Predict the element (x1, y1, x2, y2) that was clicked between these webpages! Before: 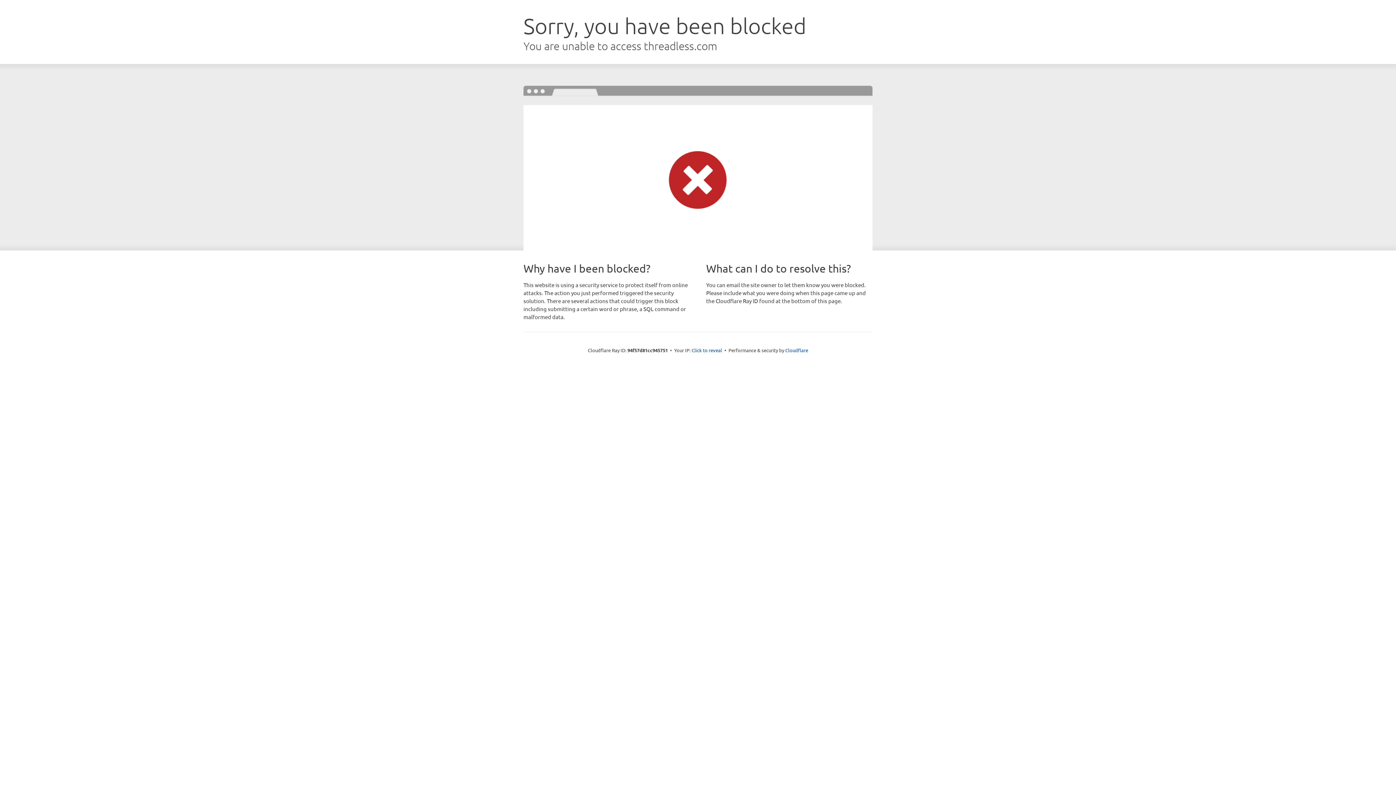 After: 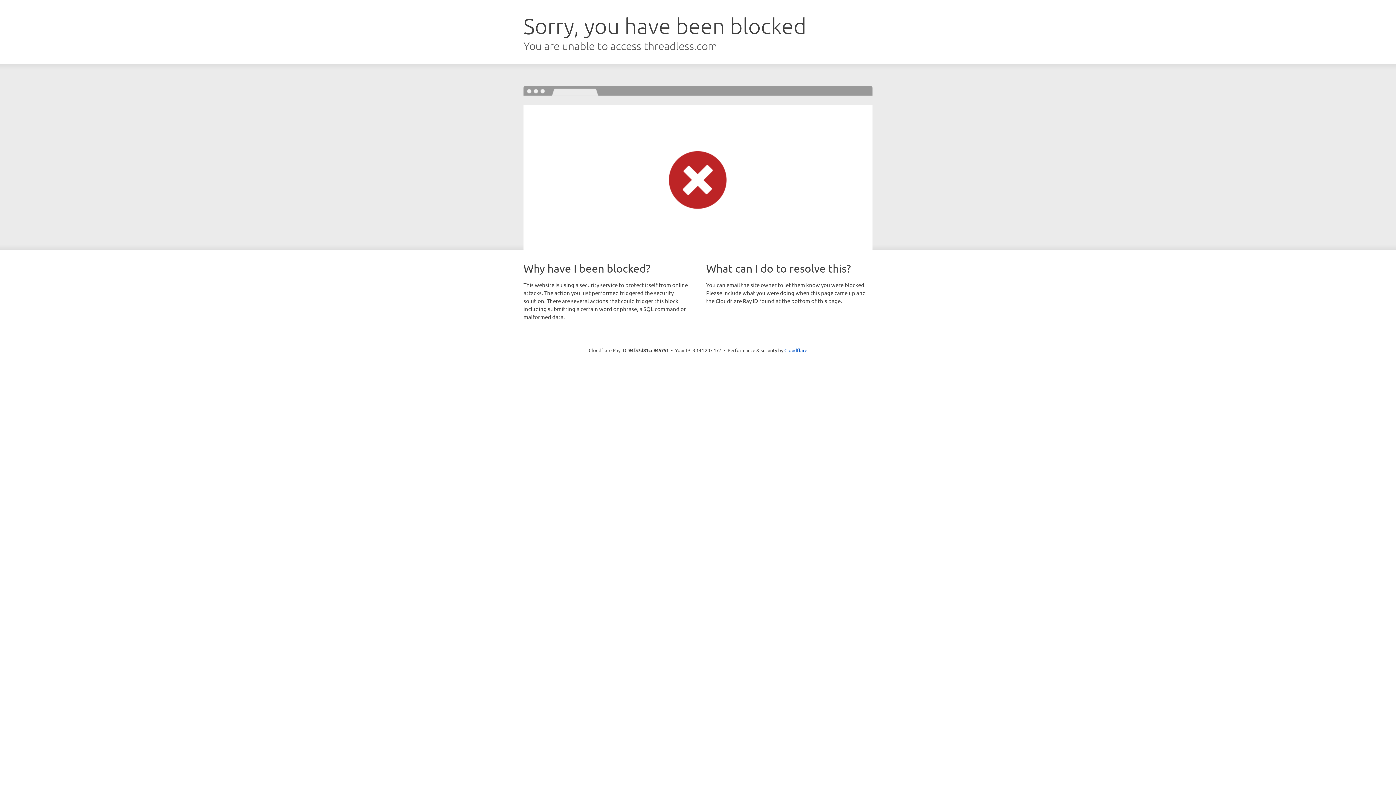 Action: bbox: (691, 346, 722, 353) label: Click to reveal